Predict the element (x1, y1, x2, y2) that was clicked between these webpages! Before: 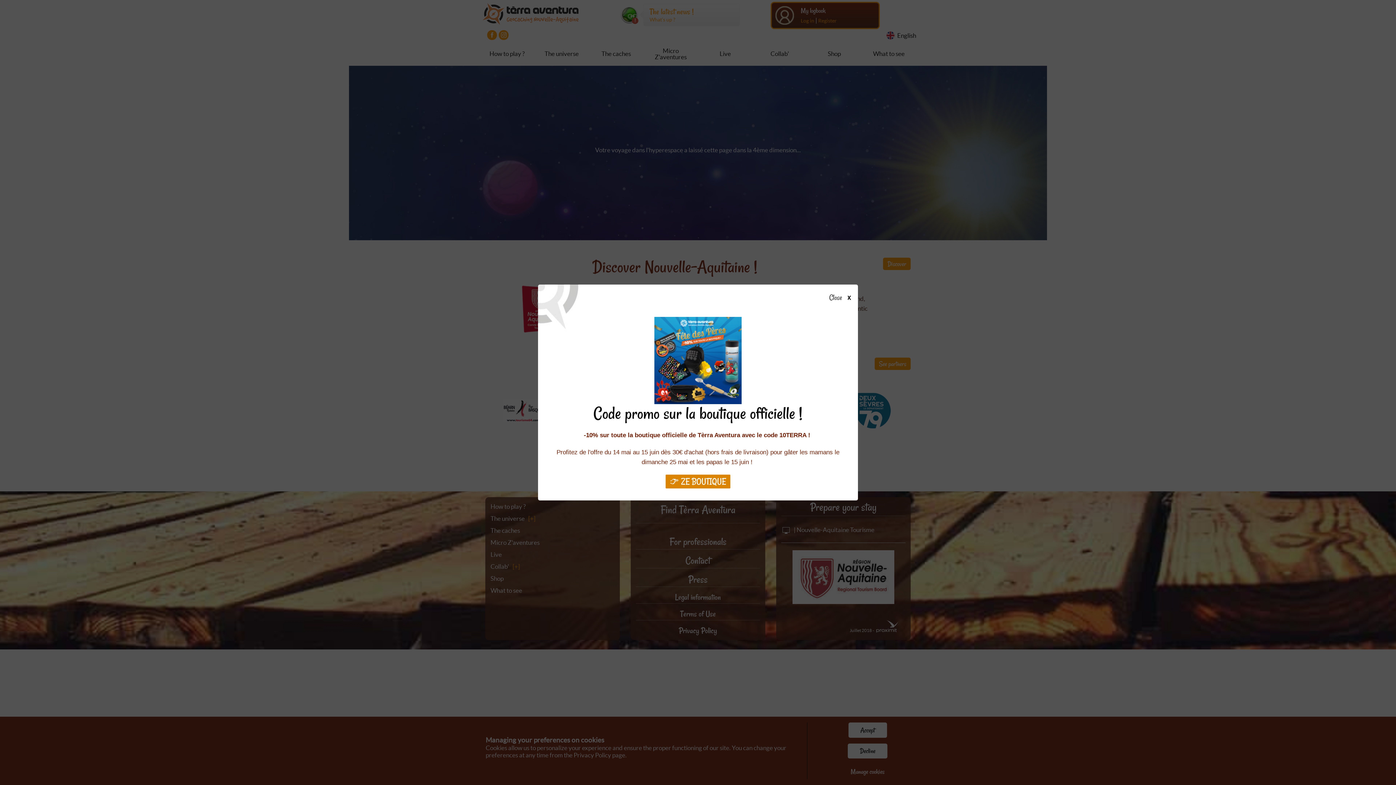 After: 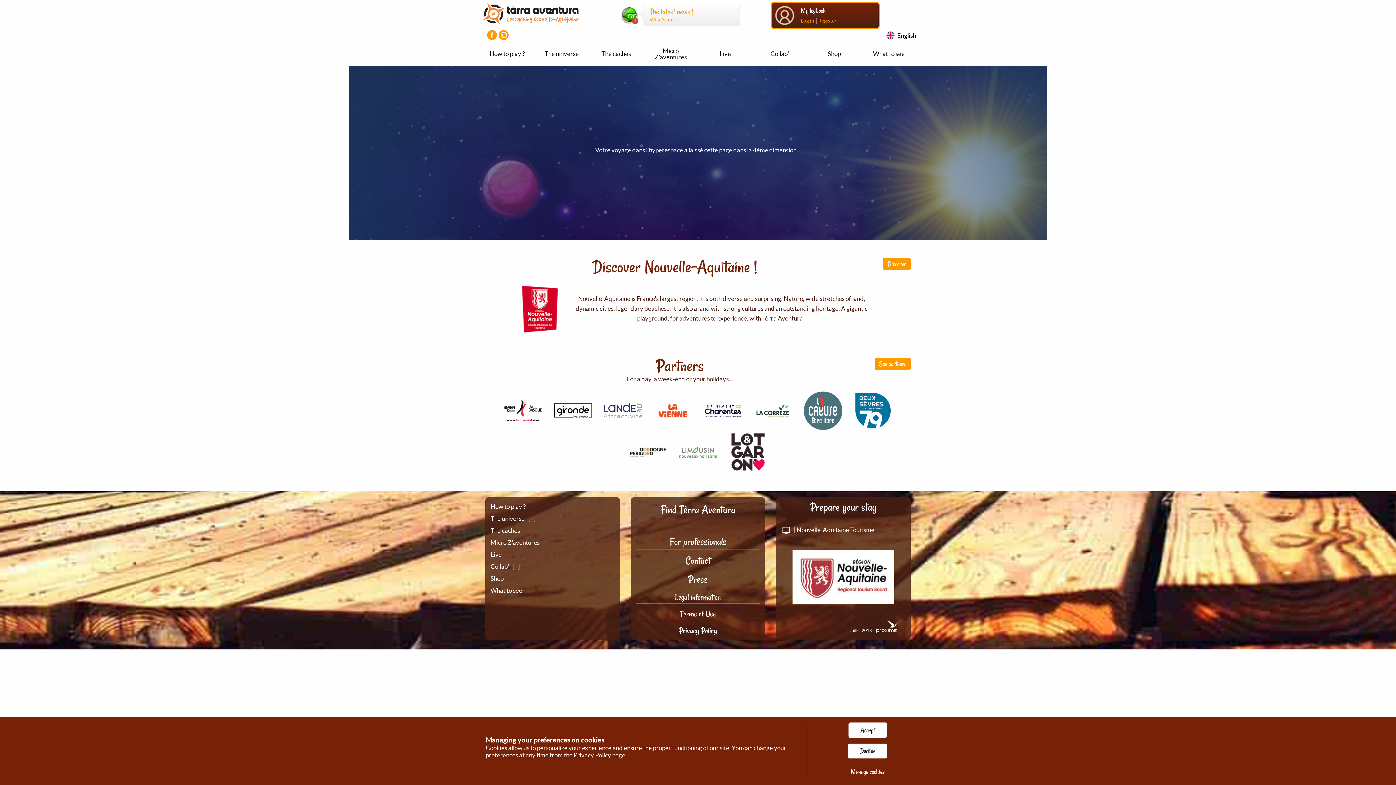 Action: label: Close bbox: (826, 294, 855, 301)